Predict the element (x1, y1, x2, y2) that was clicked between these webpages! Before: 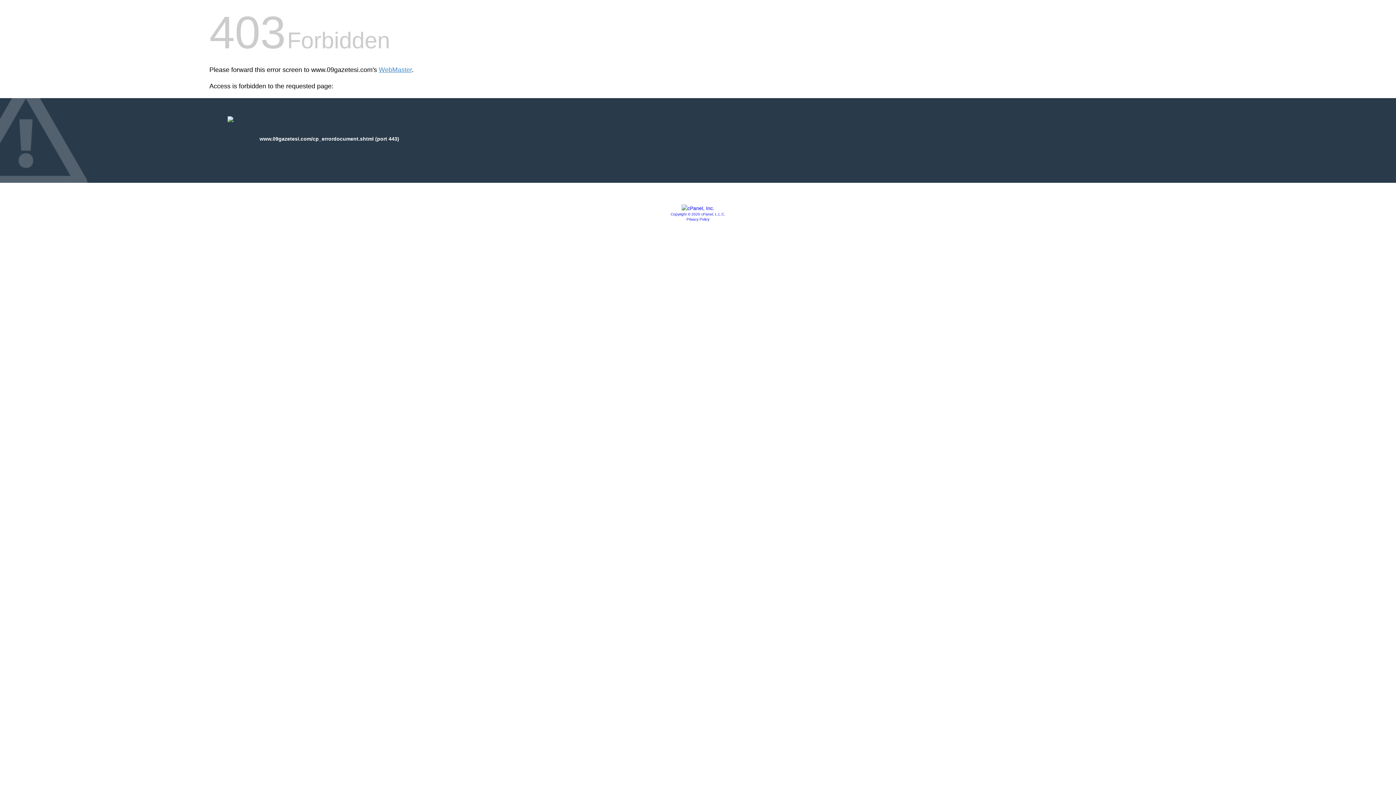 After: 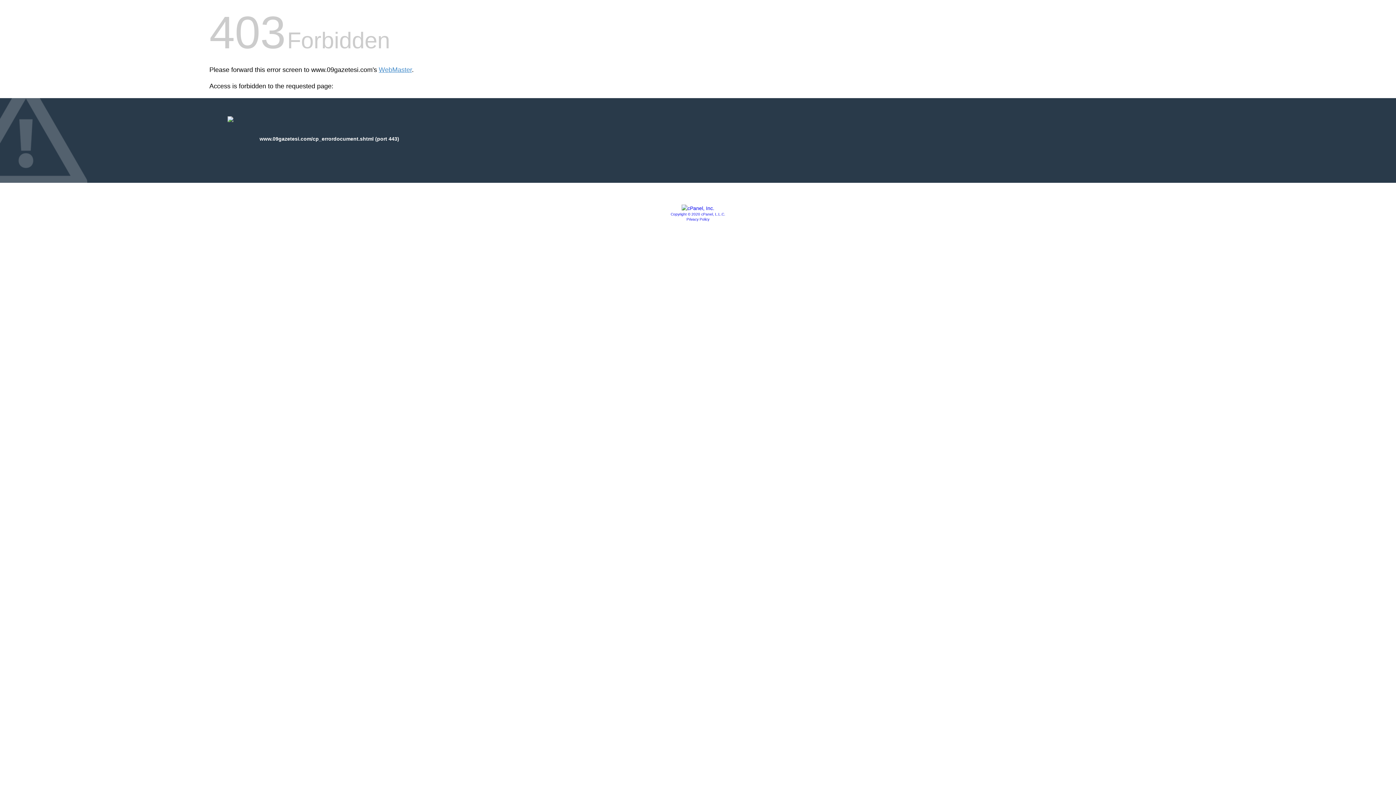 Action: label: Copyright © 2020 cPanel, L.L.C. bbox: (670, 212, 725, 216)